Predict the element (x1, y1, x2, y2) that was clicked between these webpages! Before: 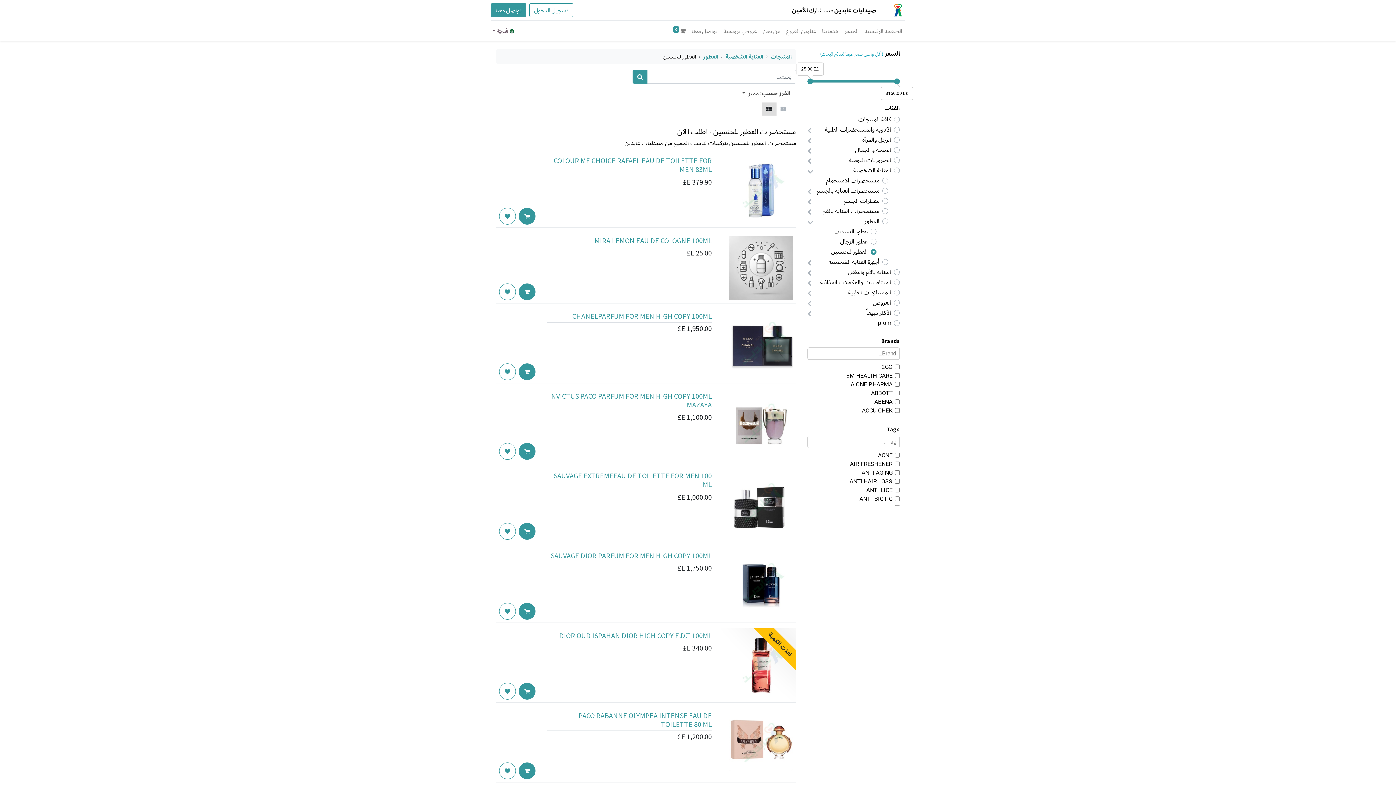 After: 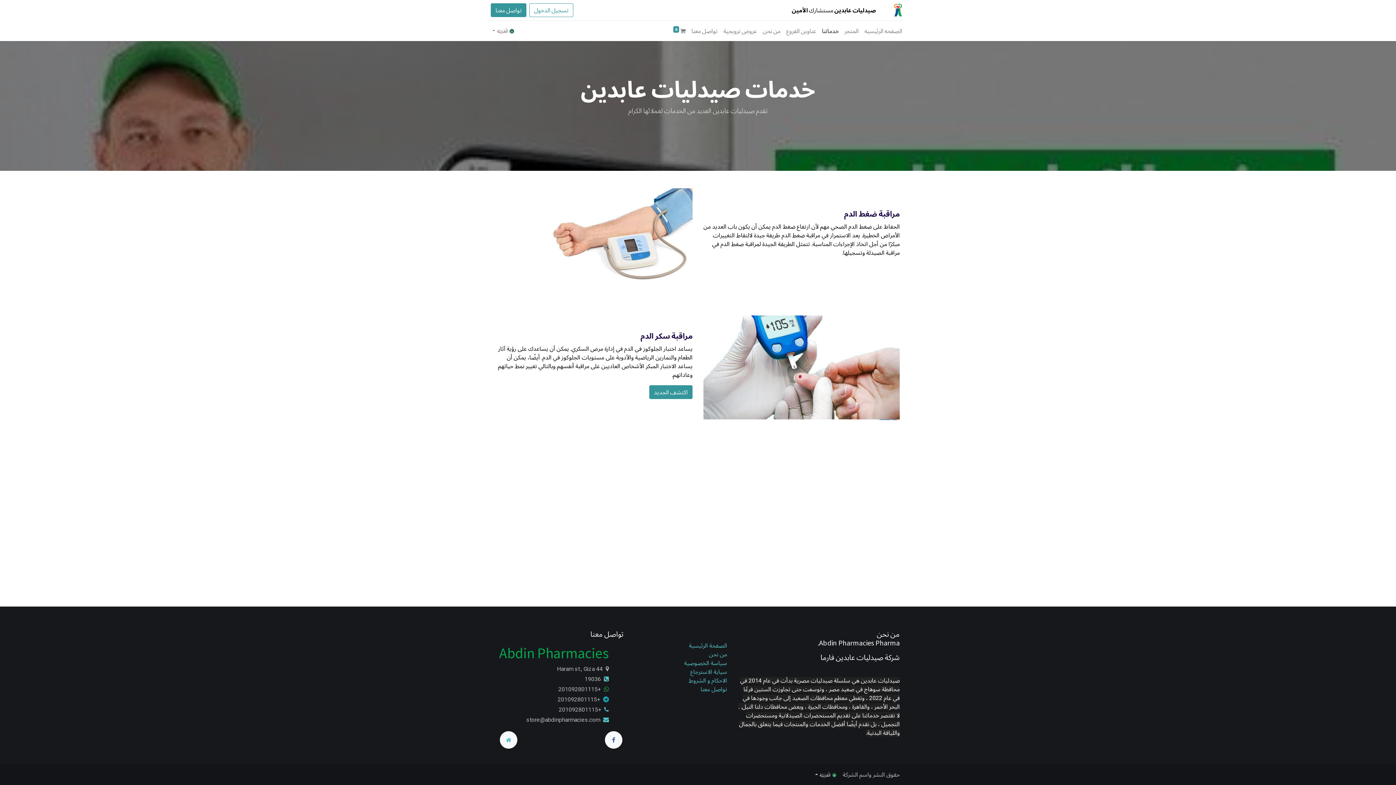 Action: label: خدماتنا bbox: (819, 23, 841, 38)